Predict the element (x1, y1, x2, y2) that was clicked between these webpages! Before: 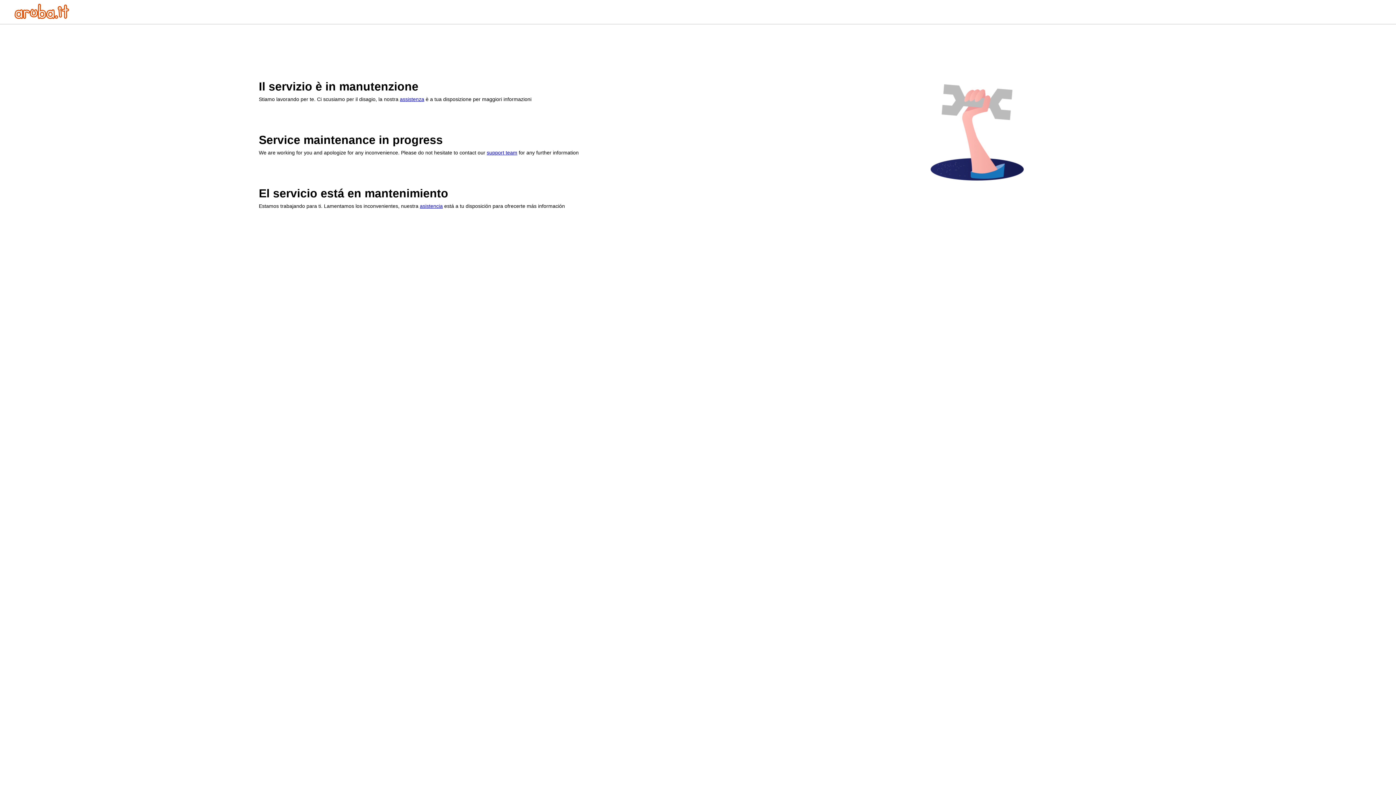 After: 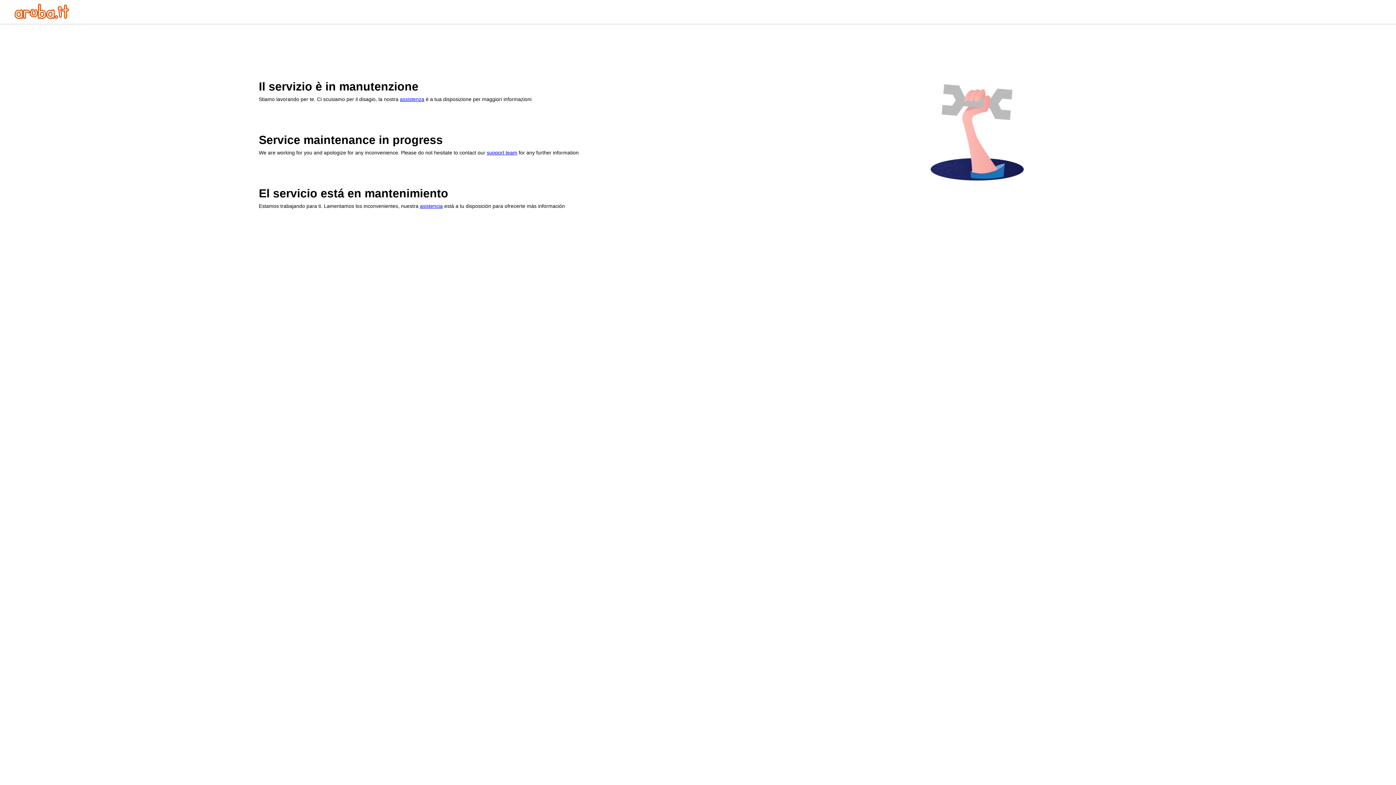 Action: label: assistenza bbox: (400, 96, 424, 102)